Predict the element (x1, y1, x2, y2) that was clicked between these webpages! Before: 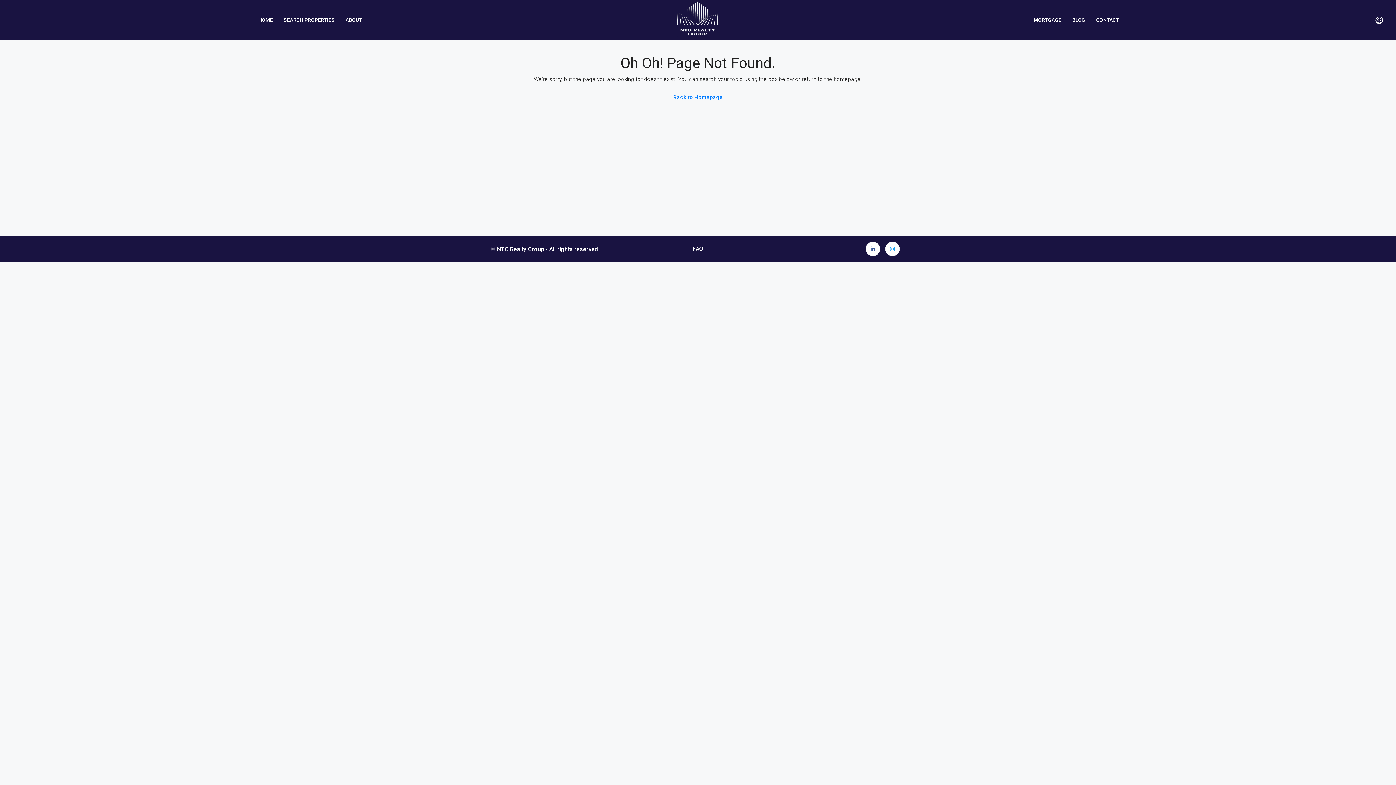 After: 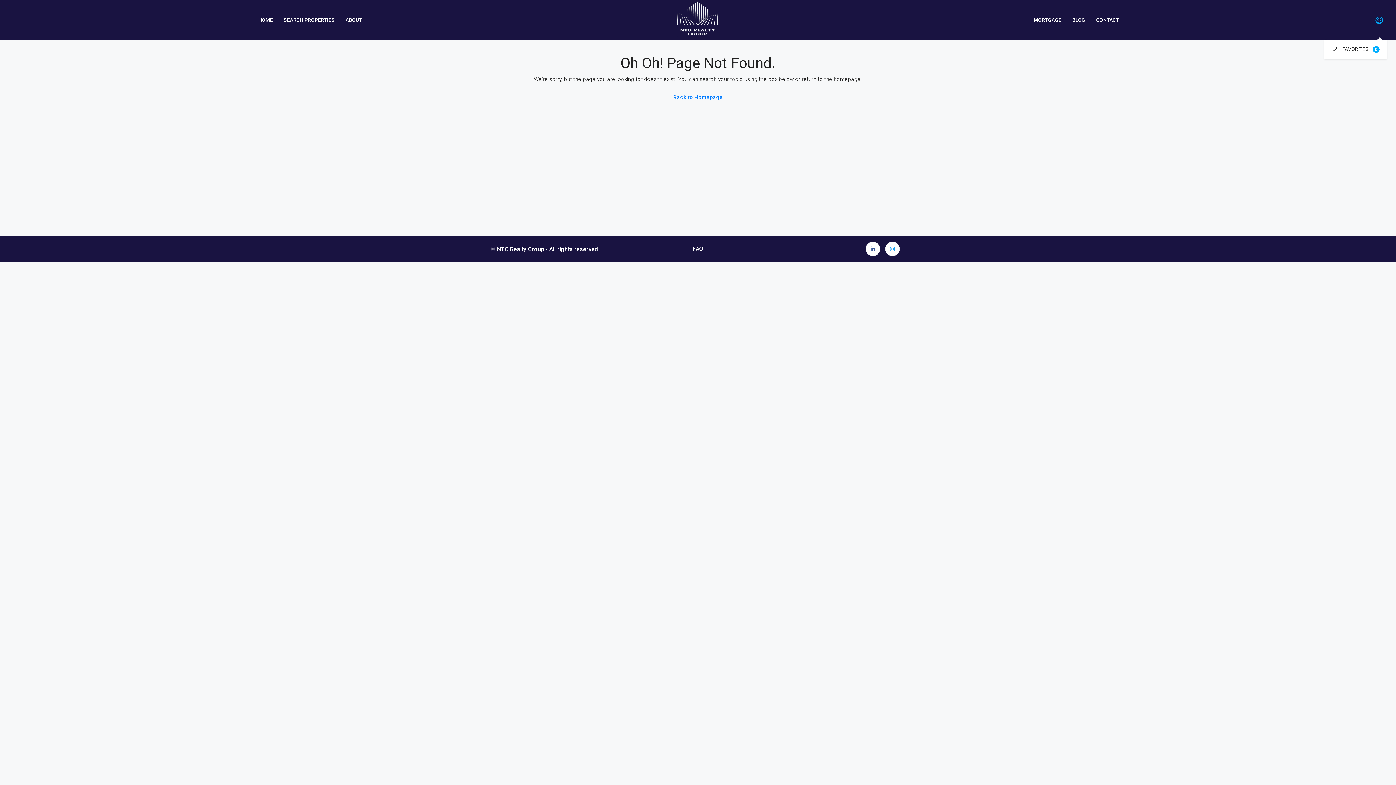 Action: bbox: (1372, 12, 1387, 28)